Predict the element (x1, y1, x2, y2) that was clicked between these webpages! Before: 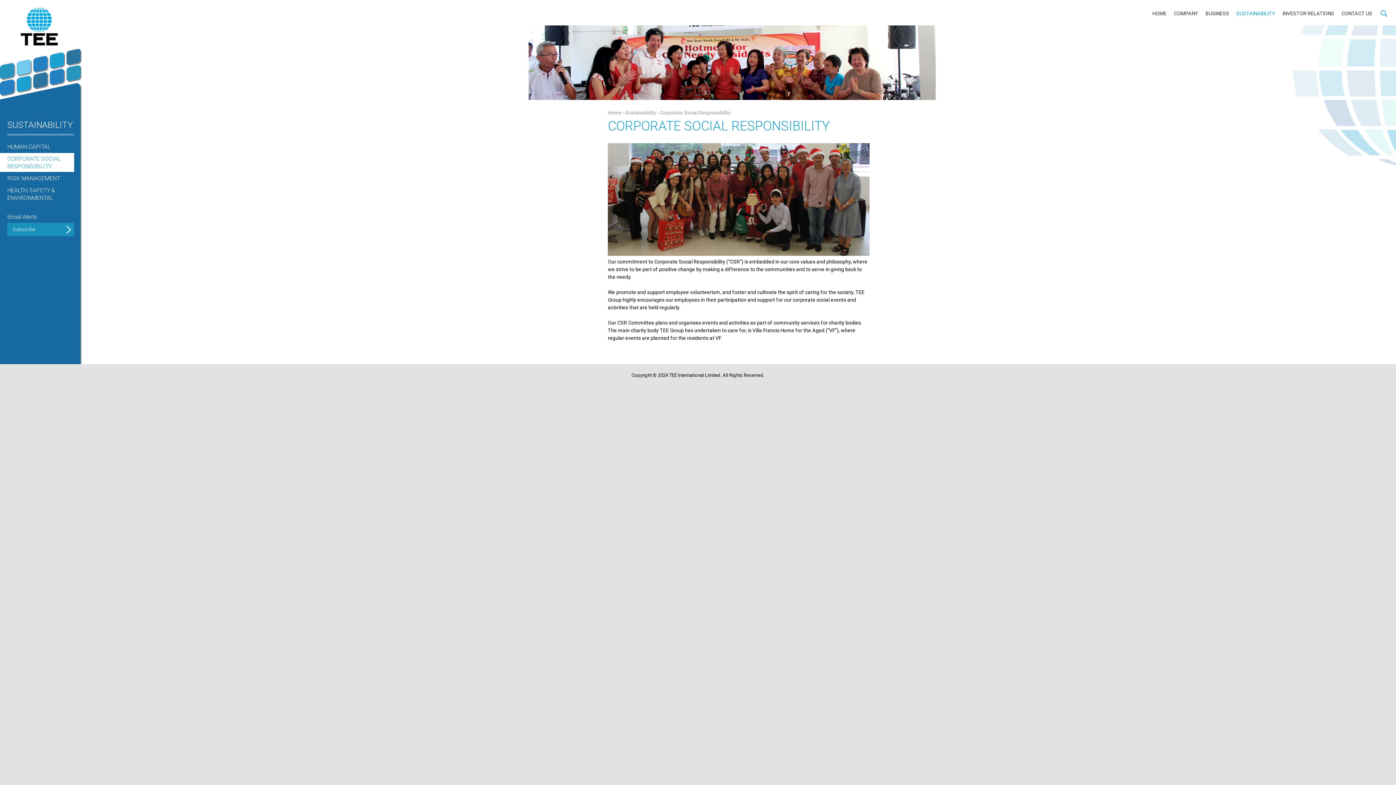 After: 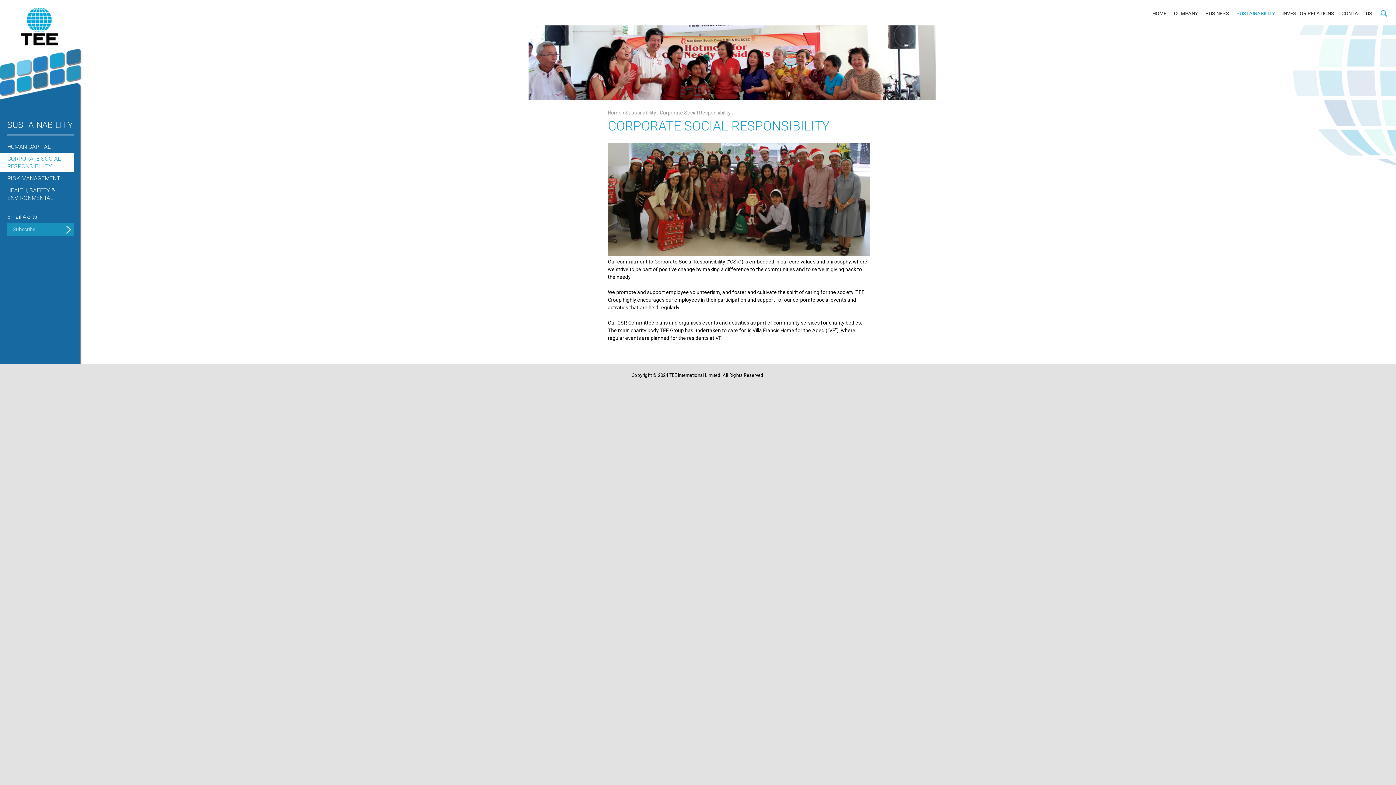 Action: bbox: (0, 153, 74, 172) label: CORPORATE SOCIAL RESPONSIBILITY